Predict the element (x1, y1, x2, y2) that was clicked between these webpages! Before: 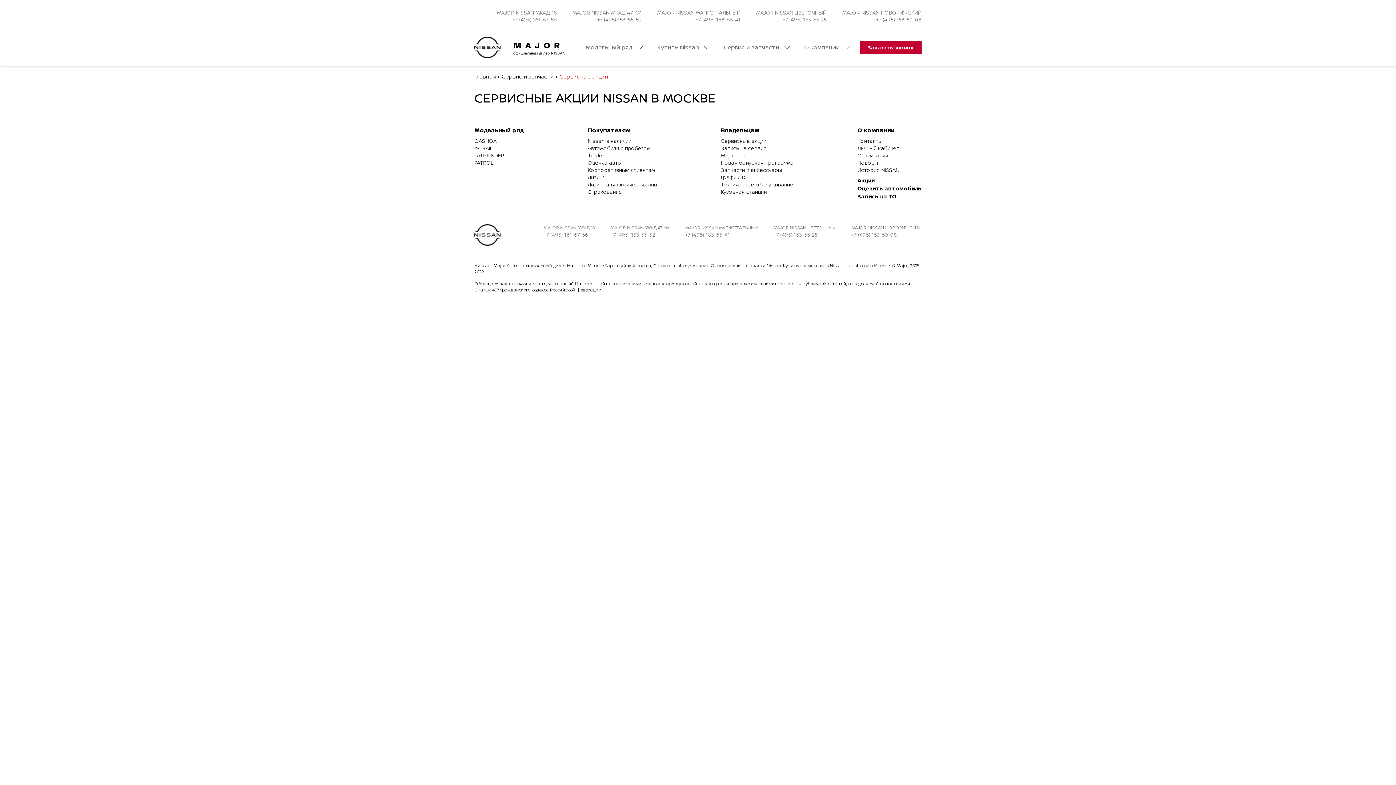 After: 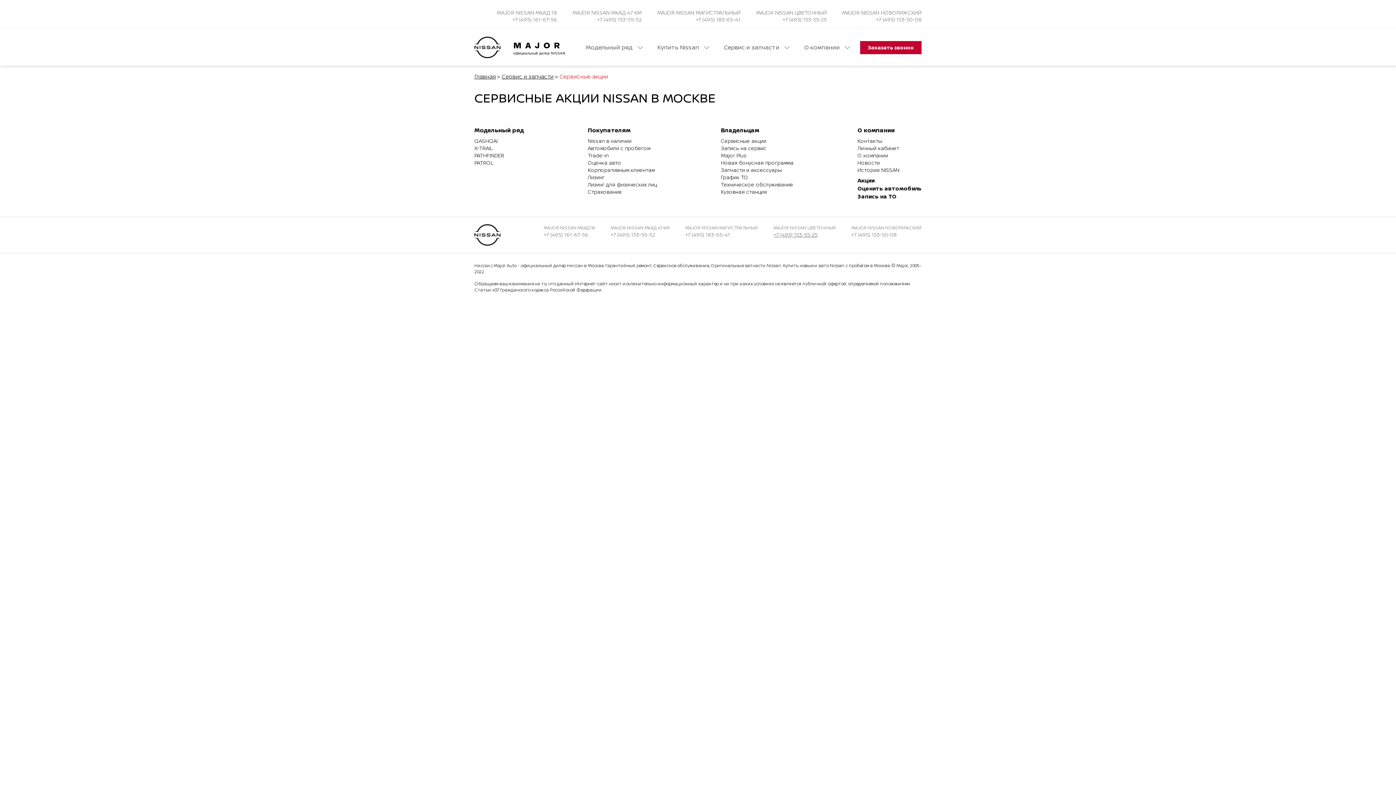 Action: bbox: (773, 231, 836, 238) label: +7 (495) 153-55-25